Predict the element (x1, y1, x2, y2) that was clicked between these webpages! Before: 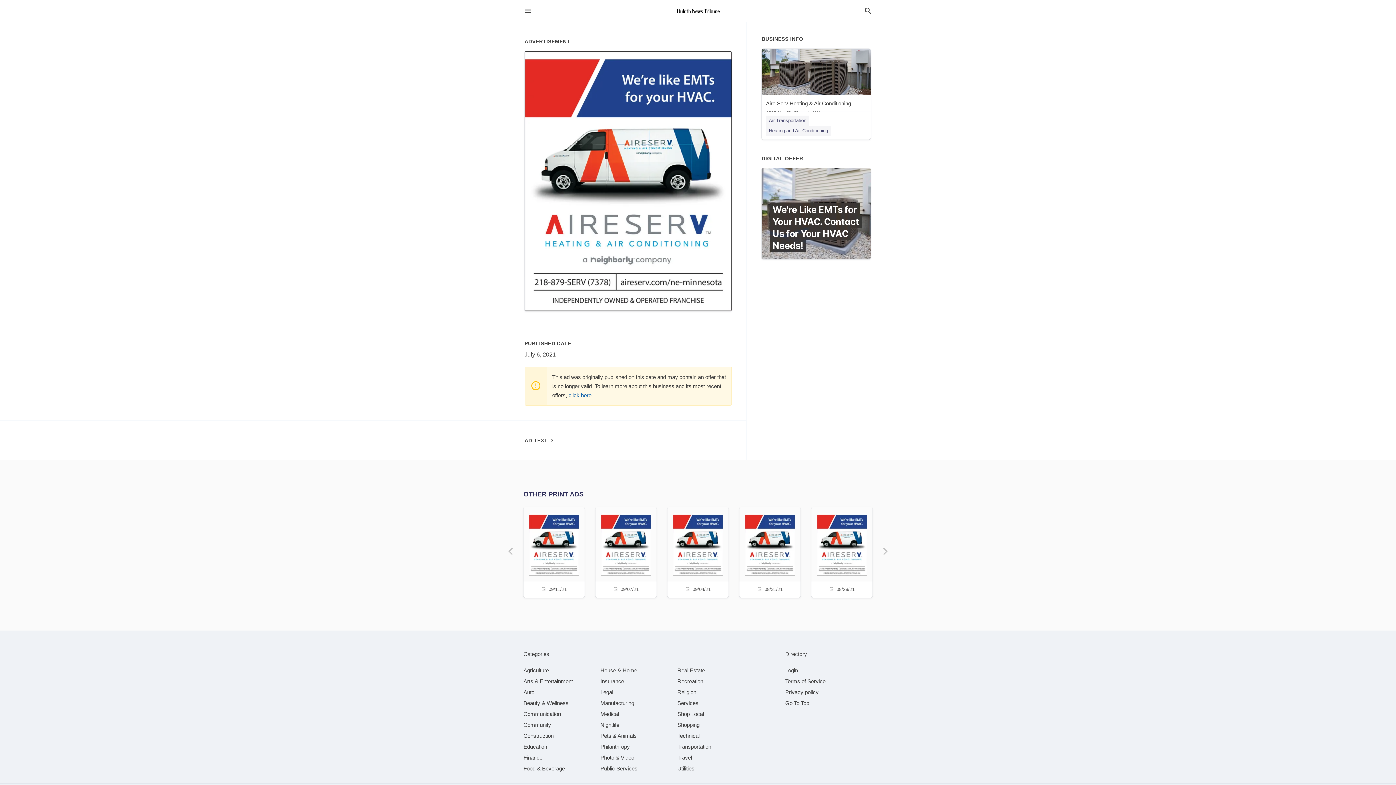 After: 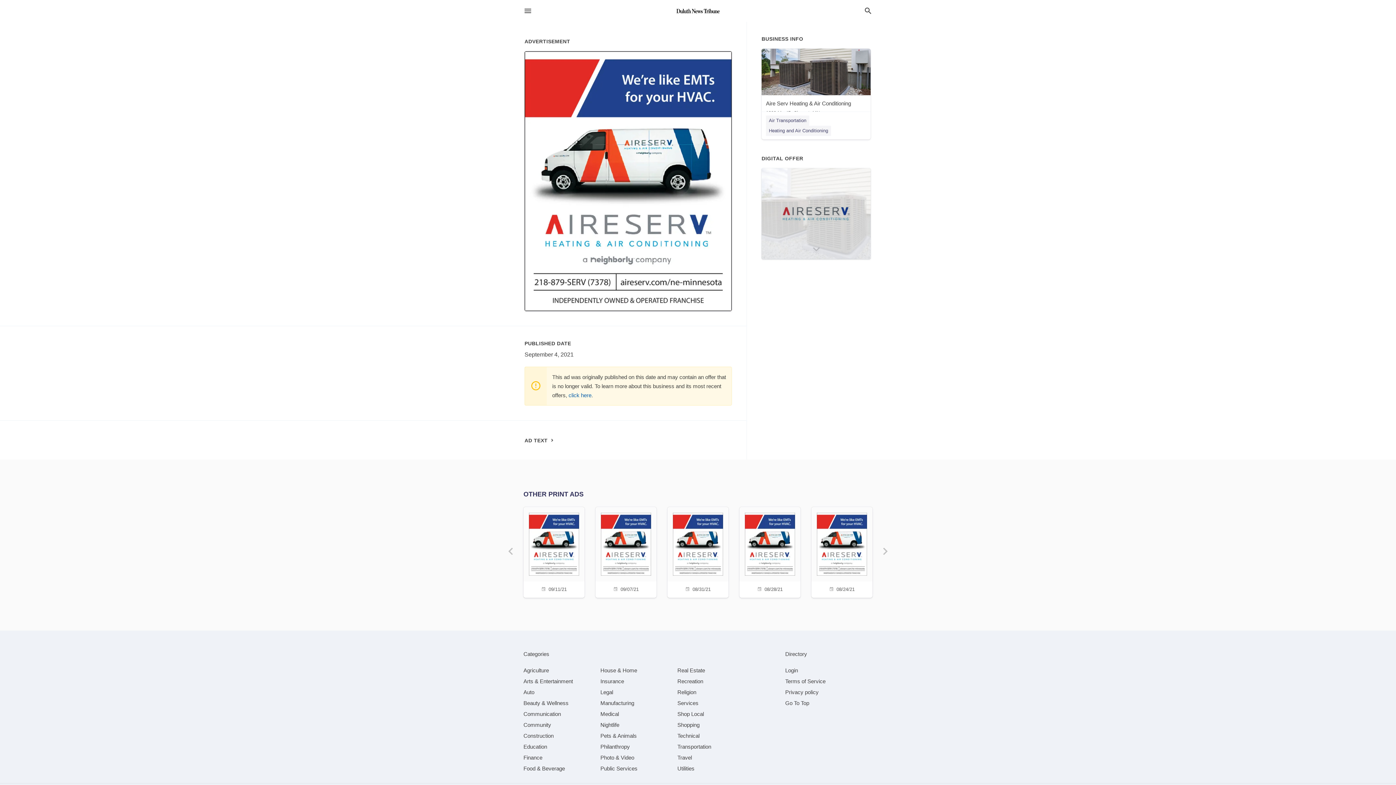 Action: label: 09/04/21 bbox: (672, 507, 724, 596)